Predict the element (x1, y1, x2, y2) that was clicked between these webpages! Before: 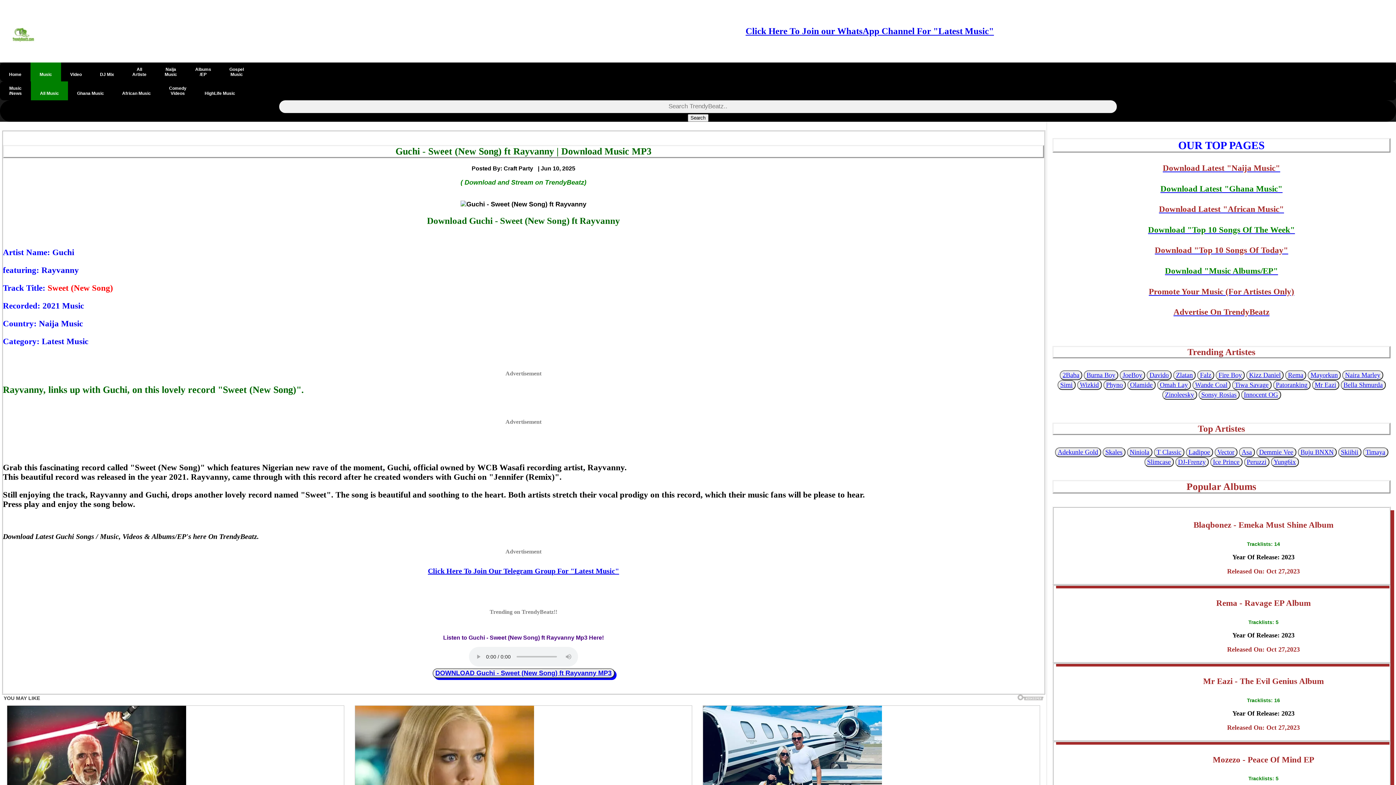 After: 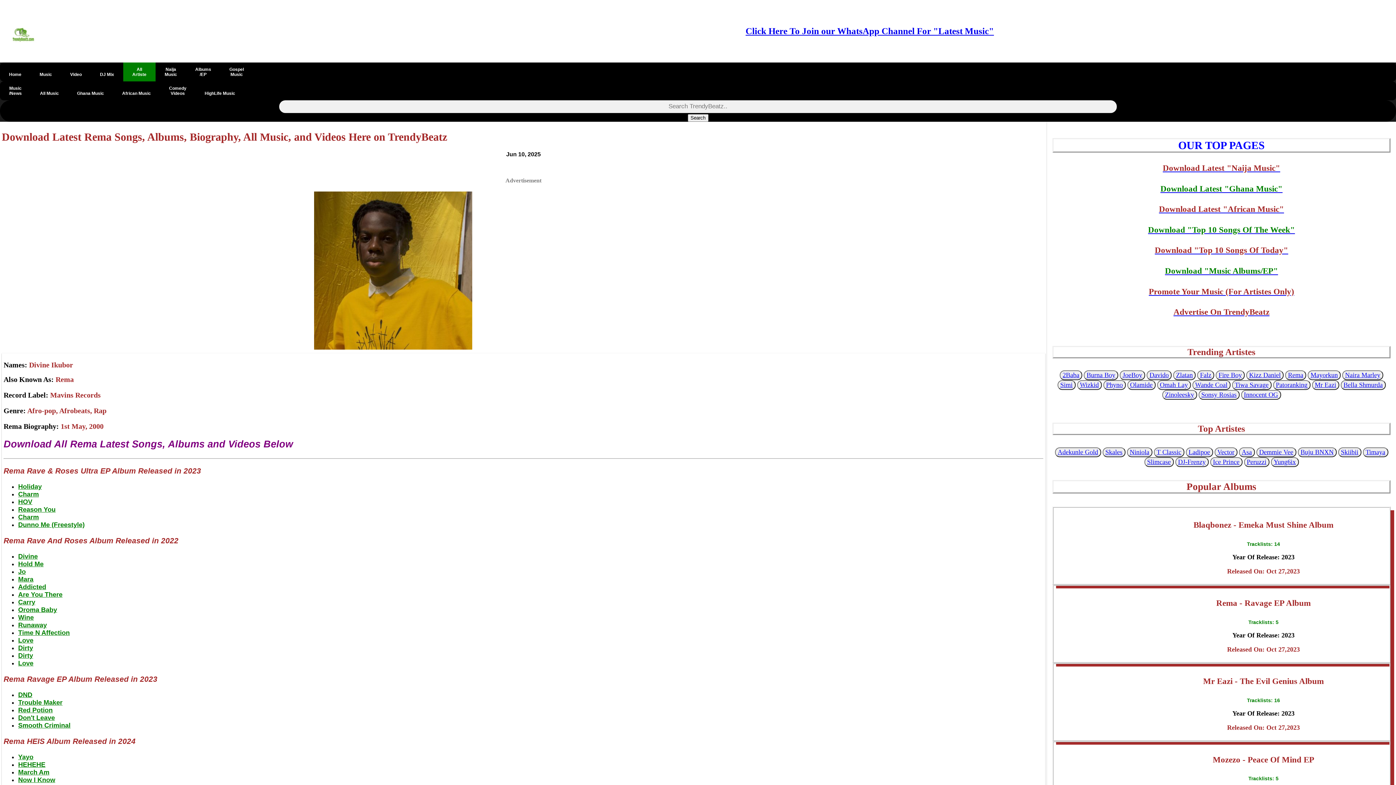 Action: label: Rema bbox: (1285, 370, 1306, 380)